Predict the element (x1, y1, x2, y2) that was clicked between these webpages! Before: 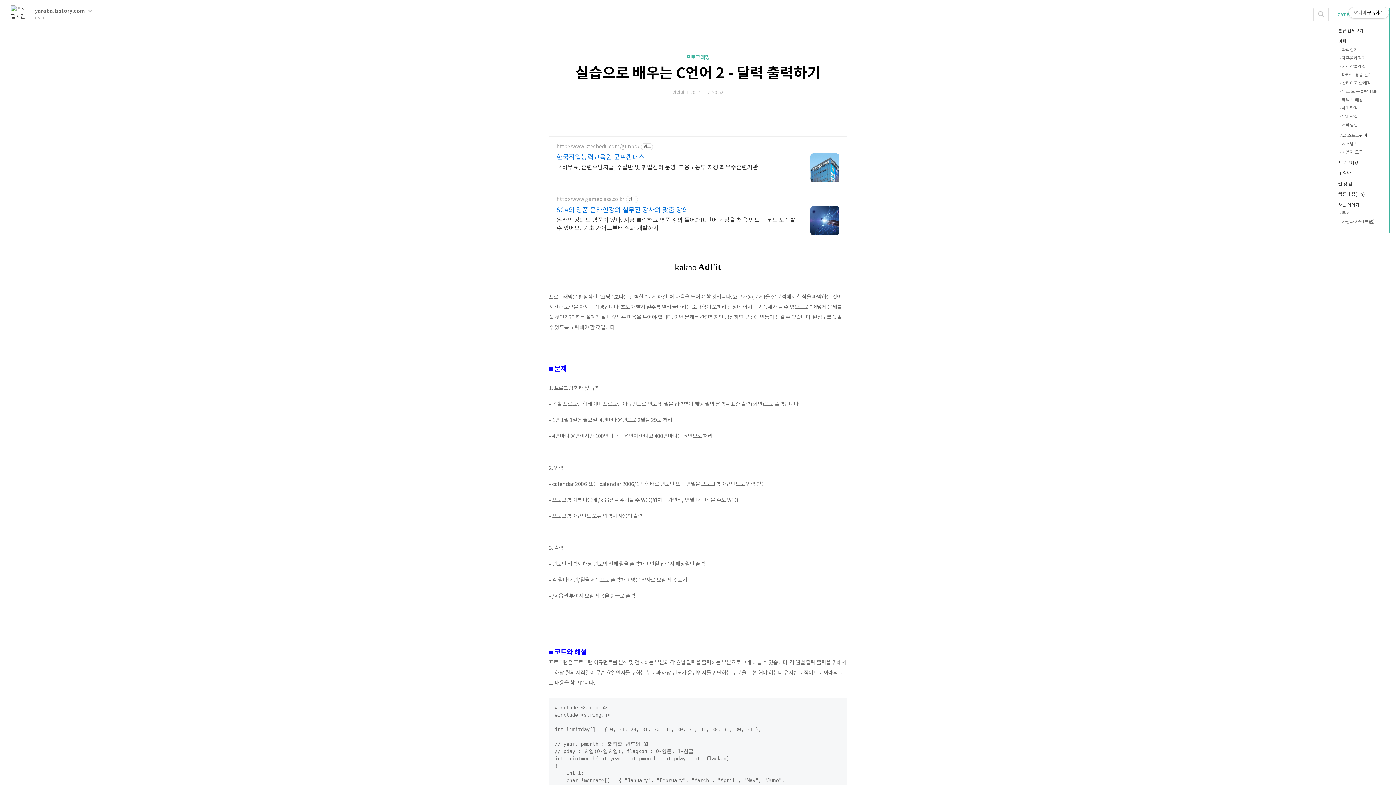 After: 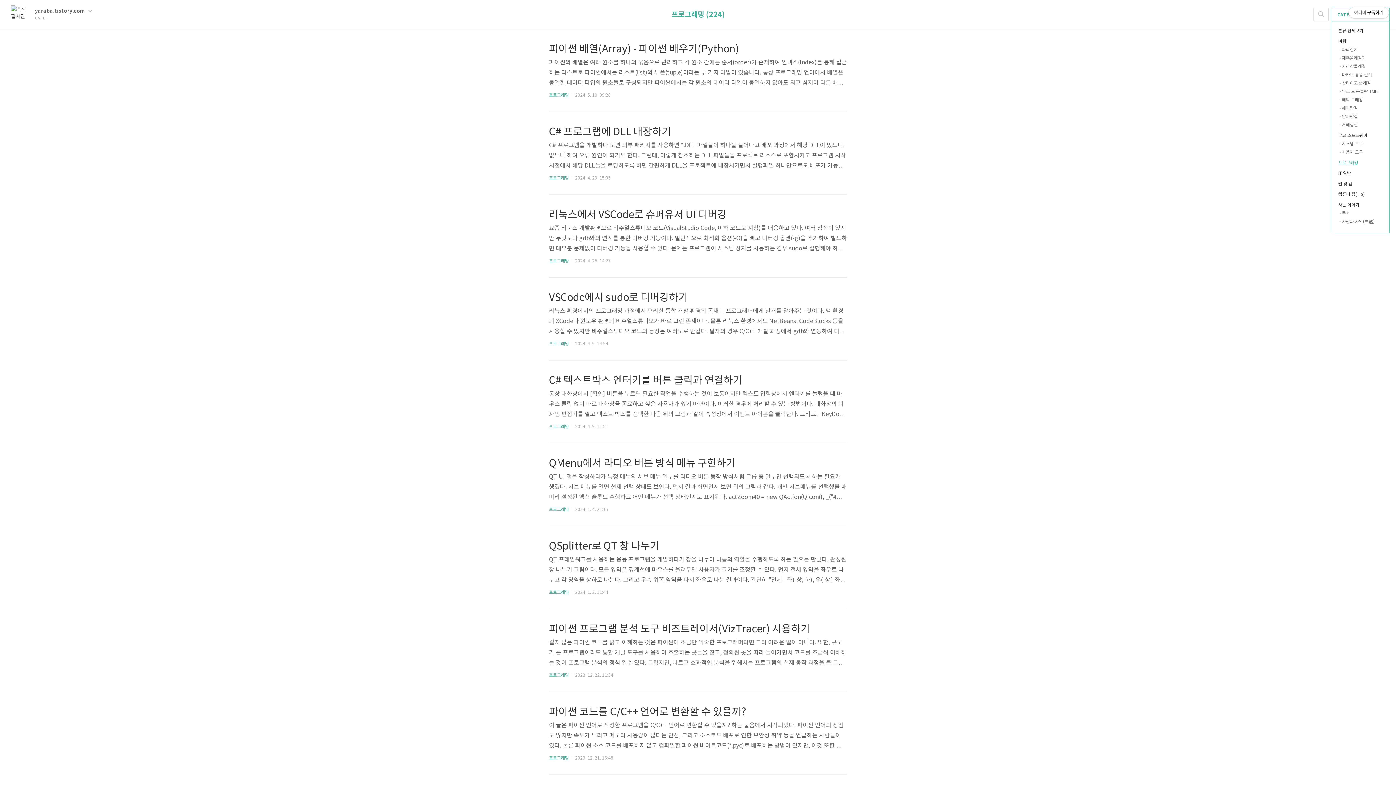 Action: label: 프로그래밍 bbox: (686, 54, 710, 60)